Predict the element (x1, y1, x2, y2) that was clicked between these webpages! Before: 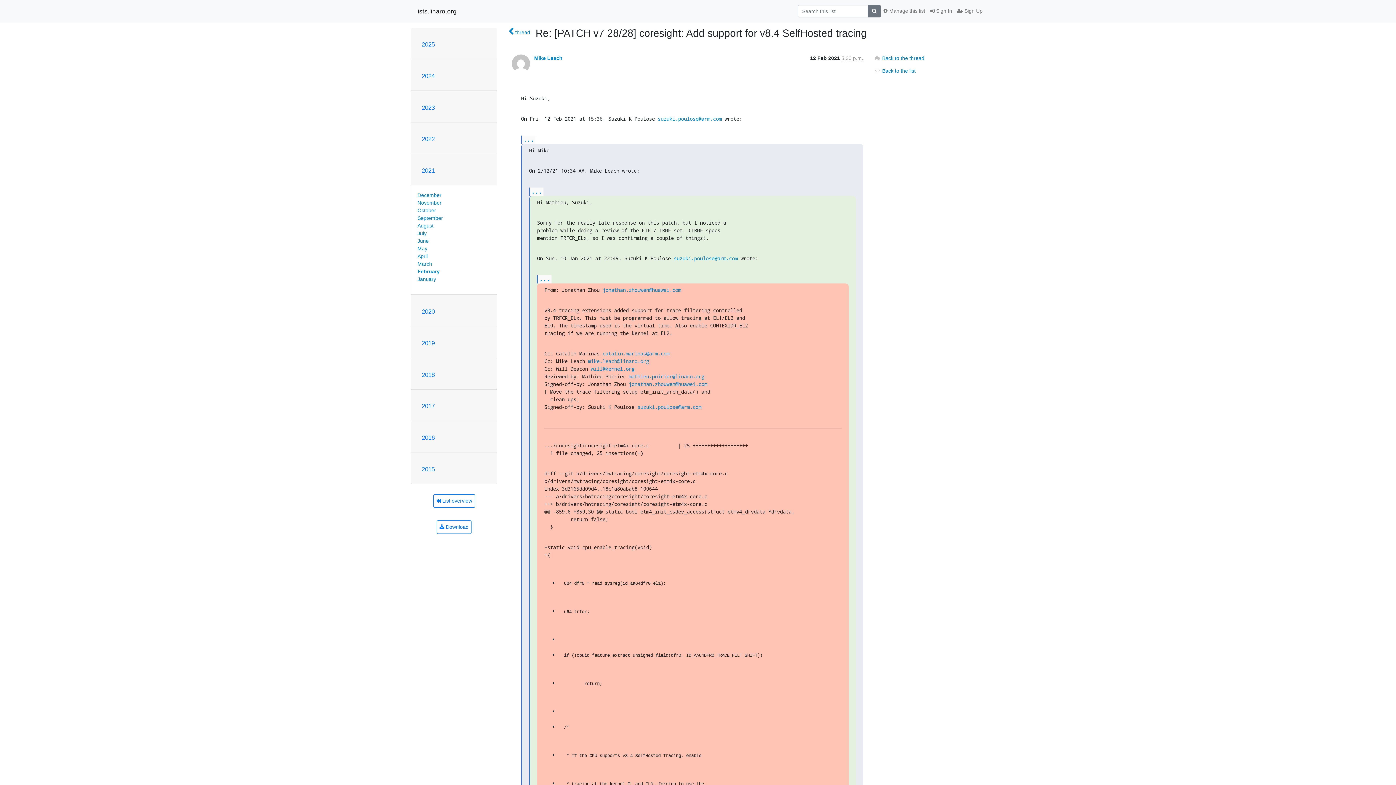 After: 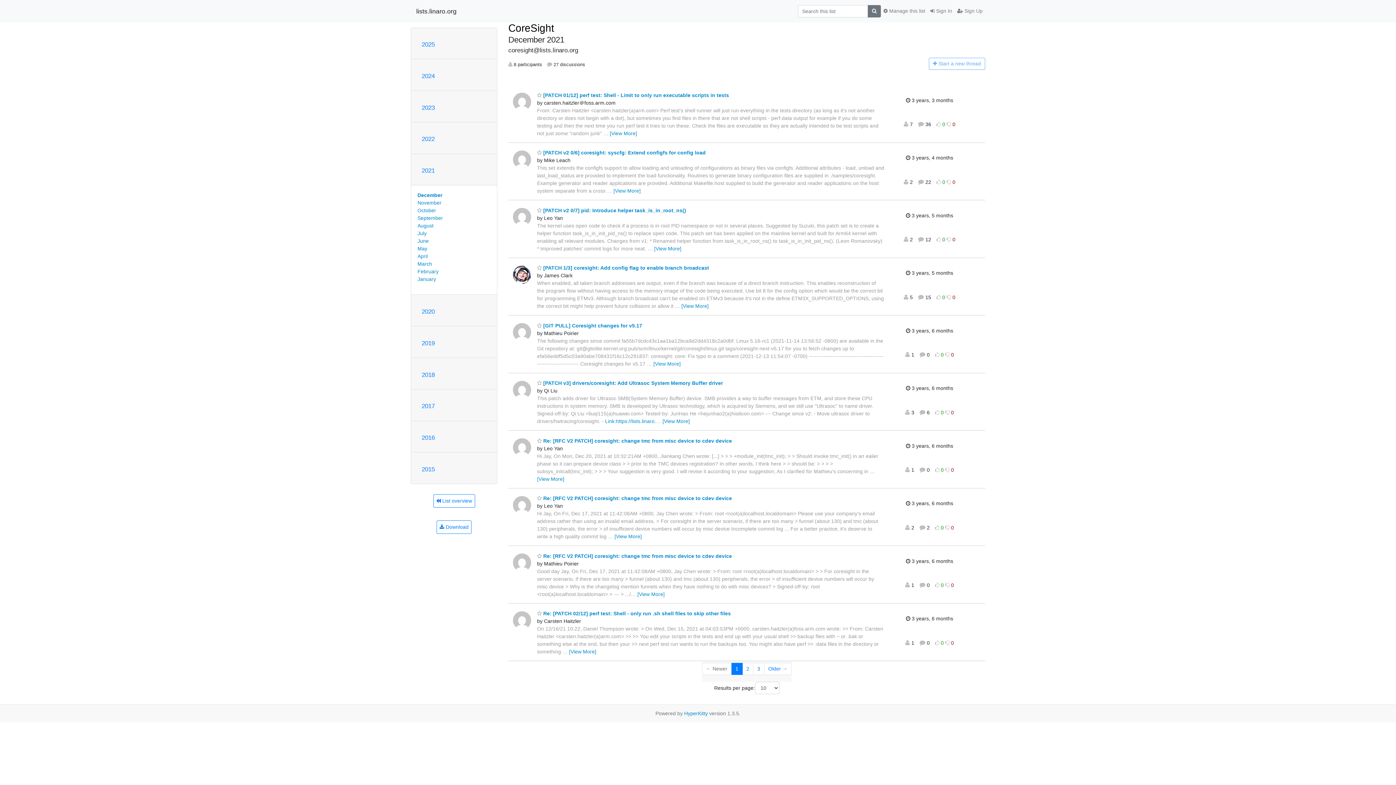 Action: bbox: (417, 192, 441, 198) label: December